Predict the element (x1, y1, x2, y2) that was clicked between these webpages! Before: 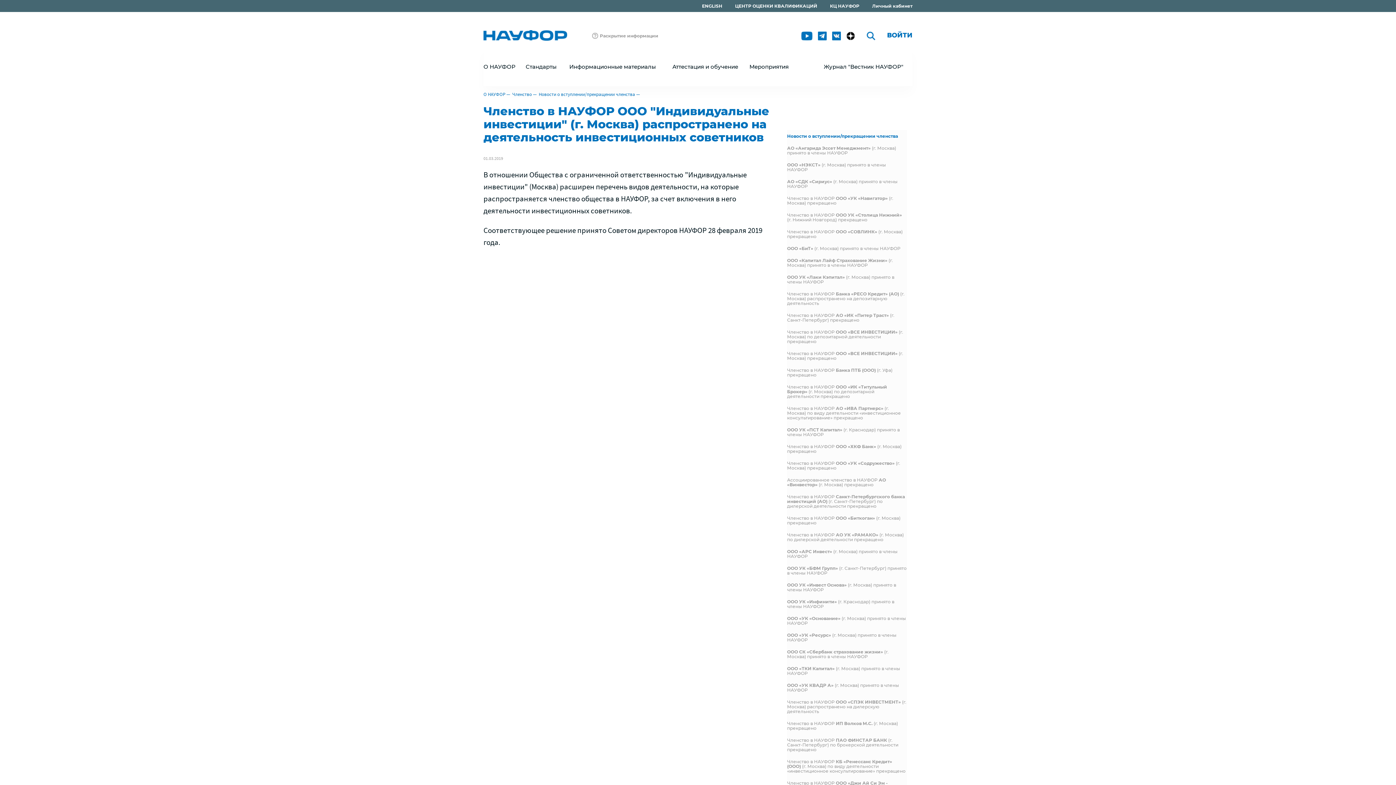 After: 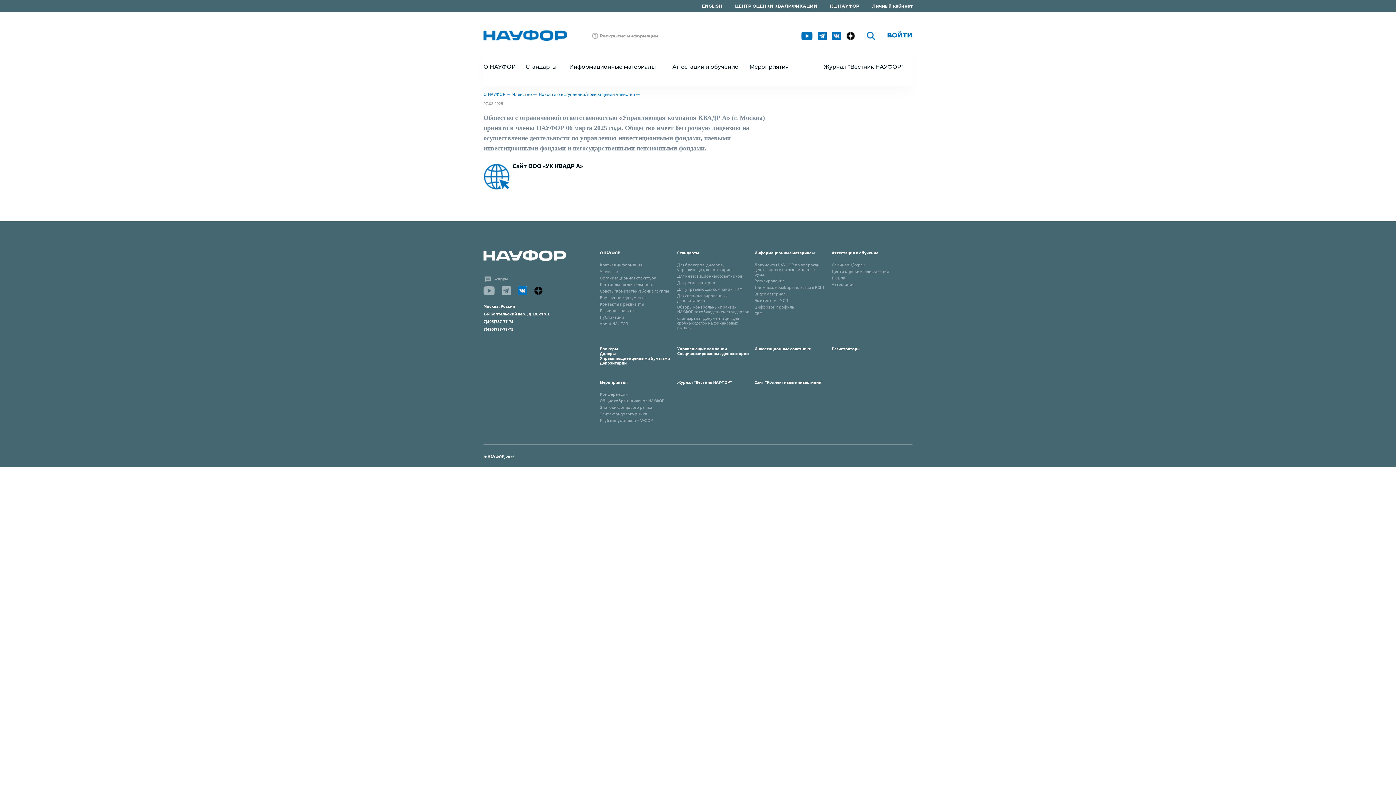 Action: bbox: (787, 679, 907, 696) label: ООО «УК КВАДР А» (г. Москва) принято в члены НАУФОР